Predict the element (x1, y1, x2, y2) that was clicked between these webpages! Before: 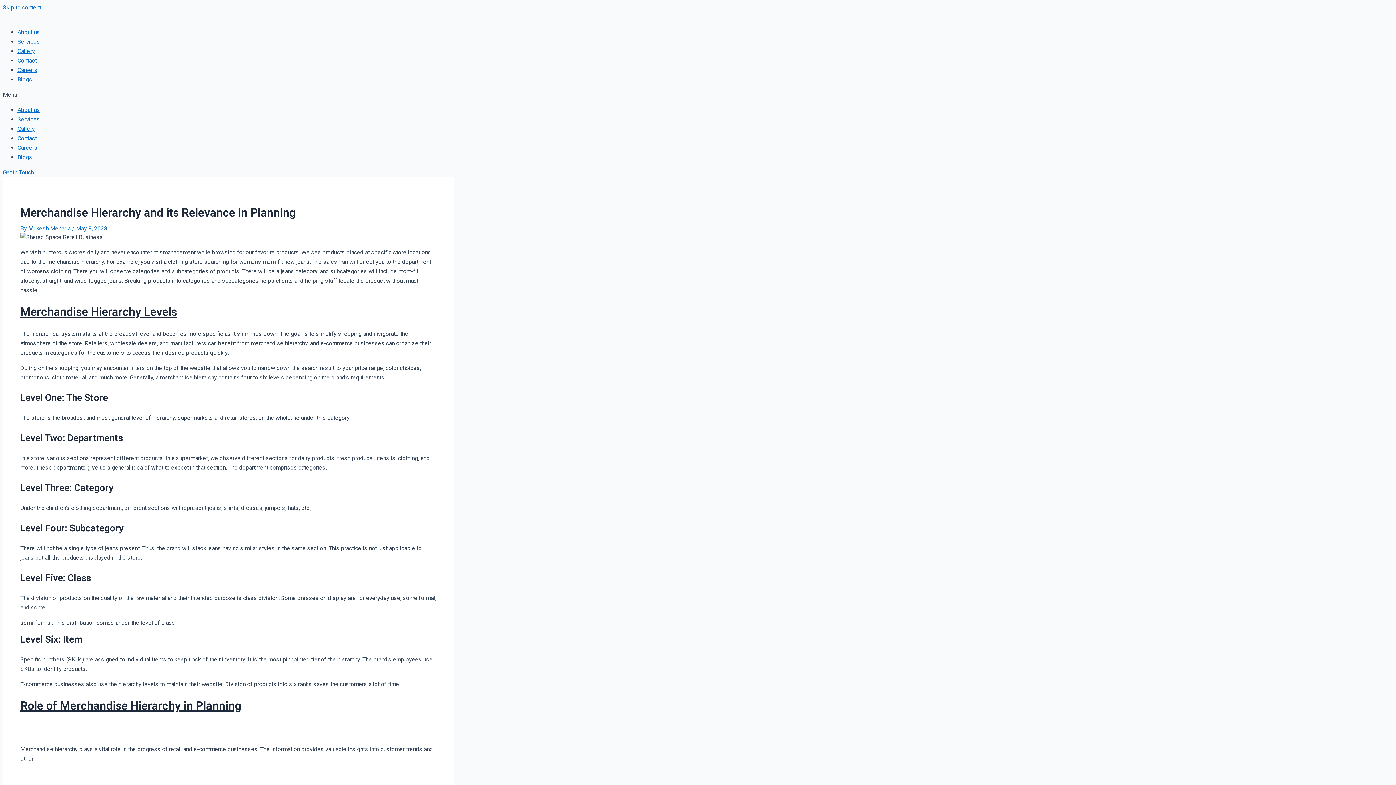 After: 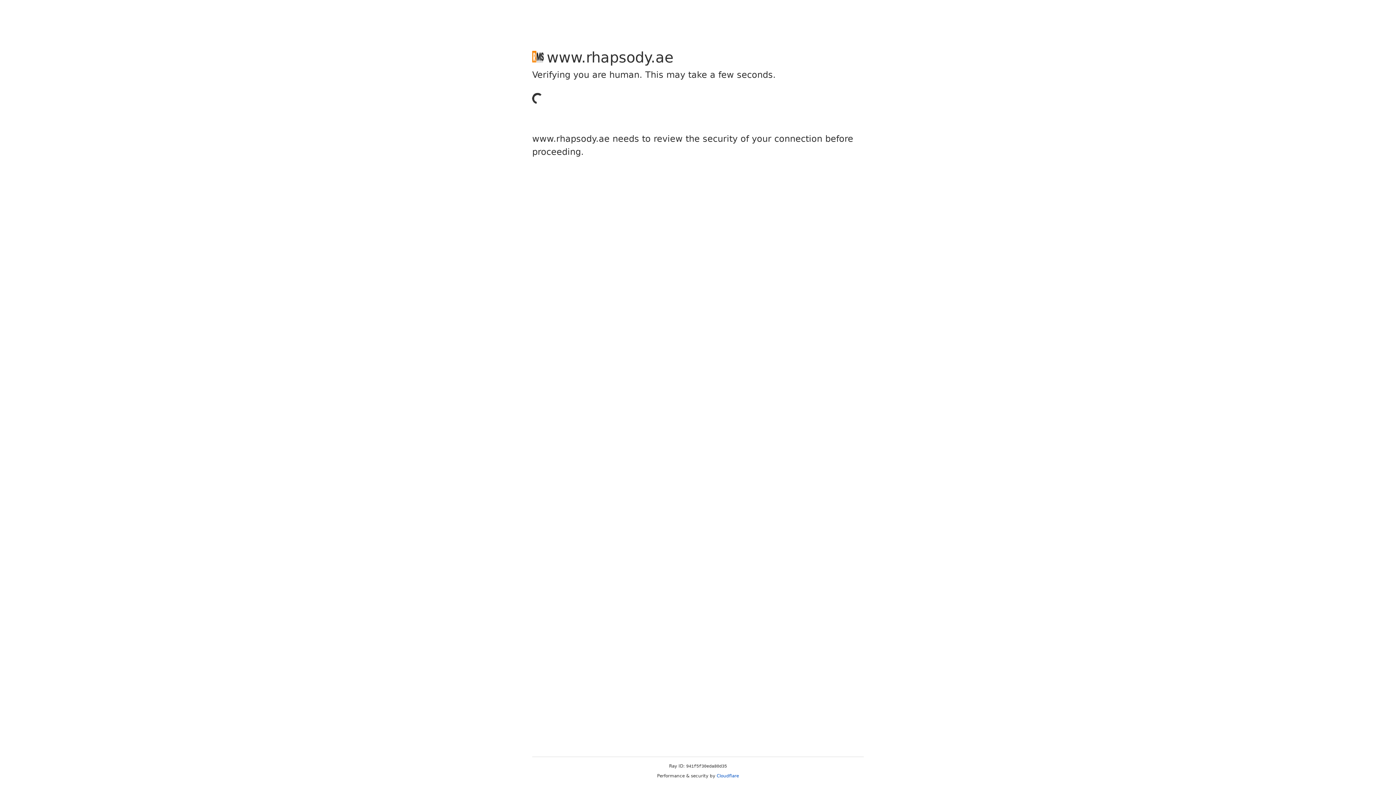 Action: label: Get in Touch bbox: (2, 169, 33, 176)